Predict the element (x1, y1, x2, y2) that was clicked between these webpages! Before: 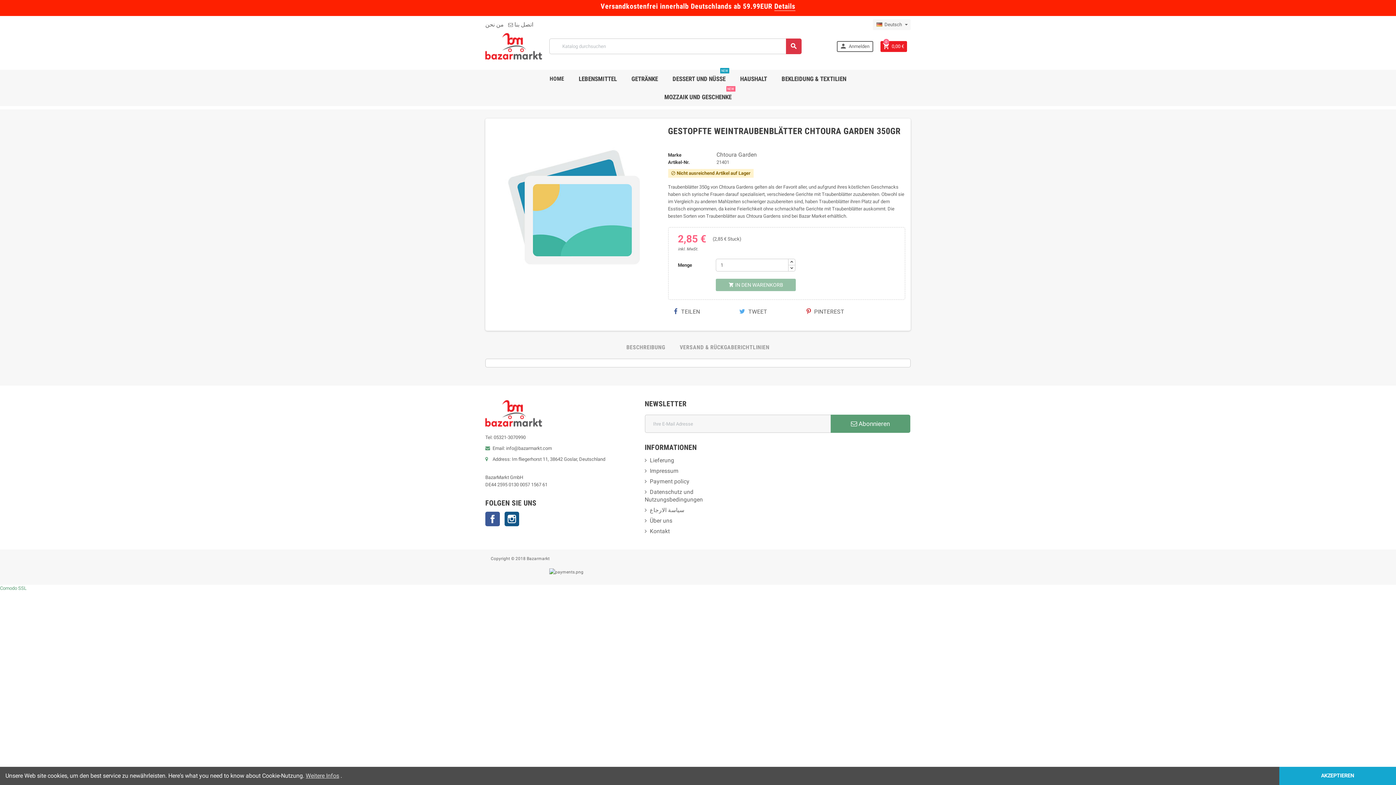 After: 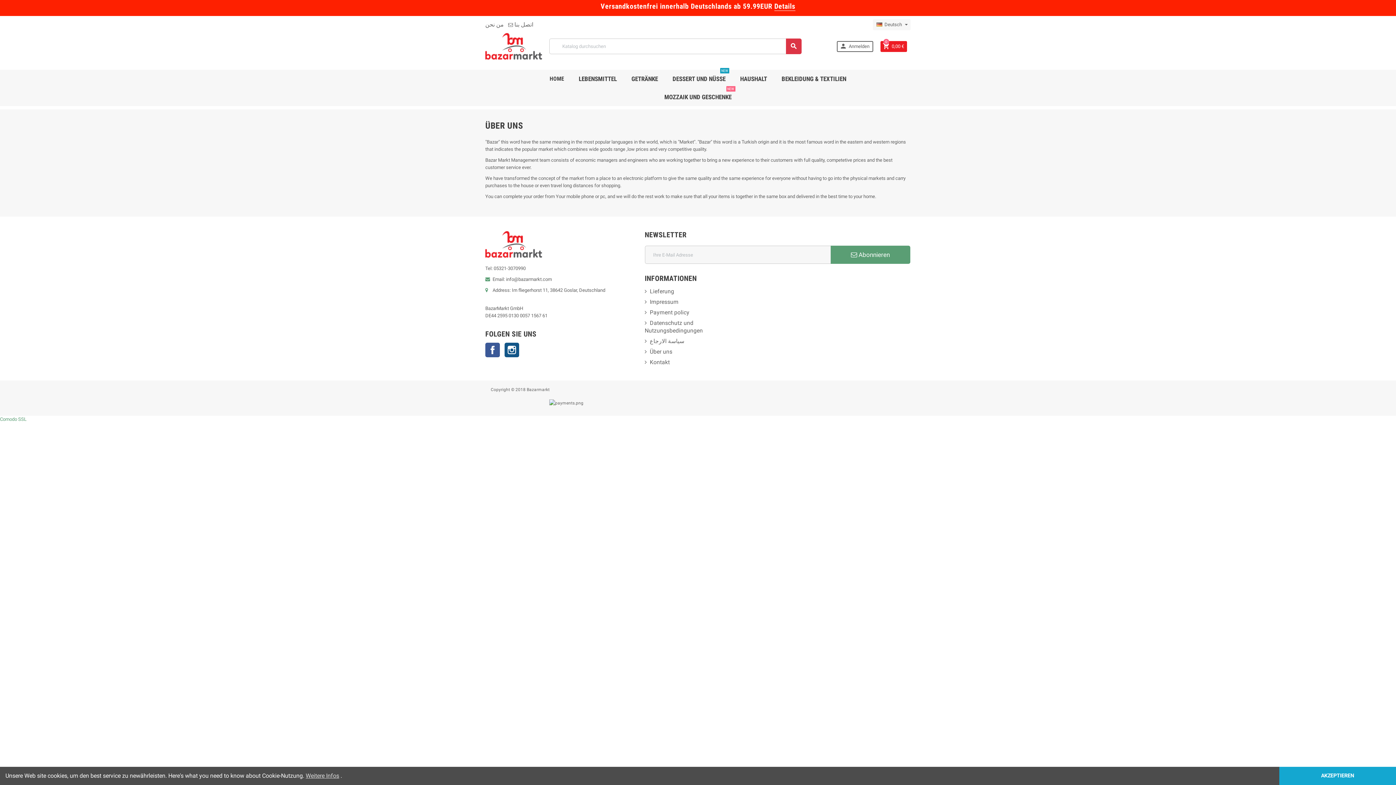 Action: bbox: (644, 517, 672, 524) label: Über uns